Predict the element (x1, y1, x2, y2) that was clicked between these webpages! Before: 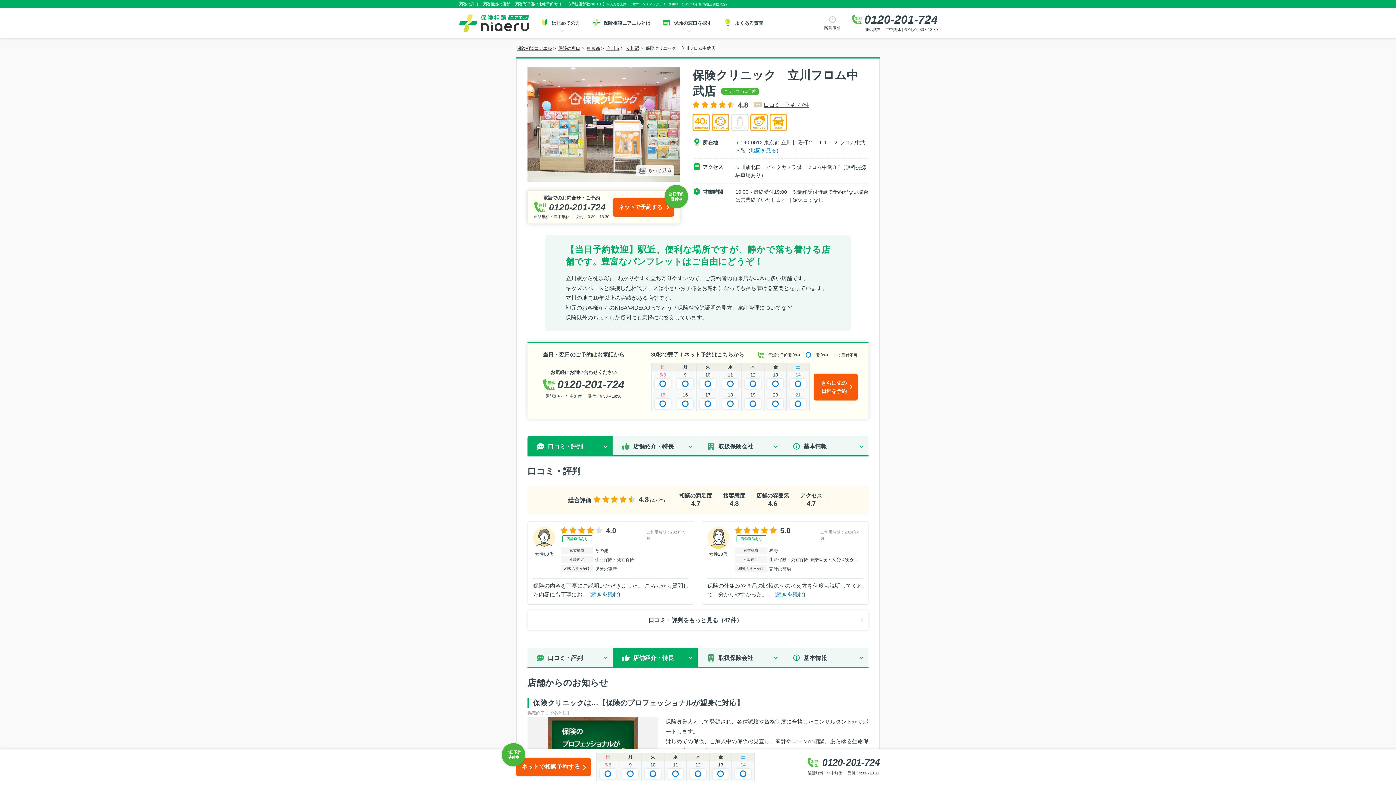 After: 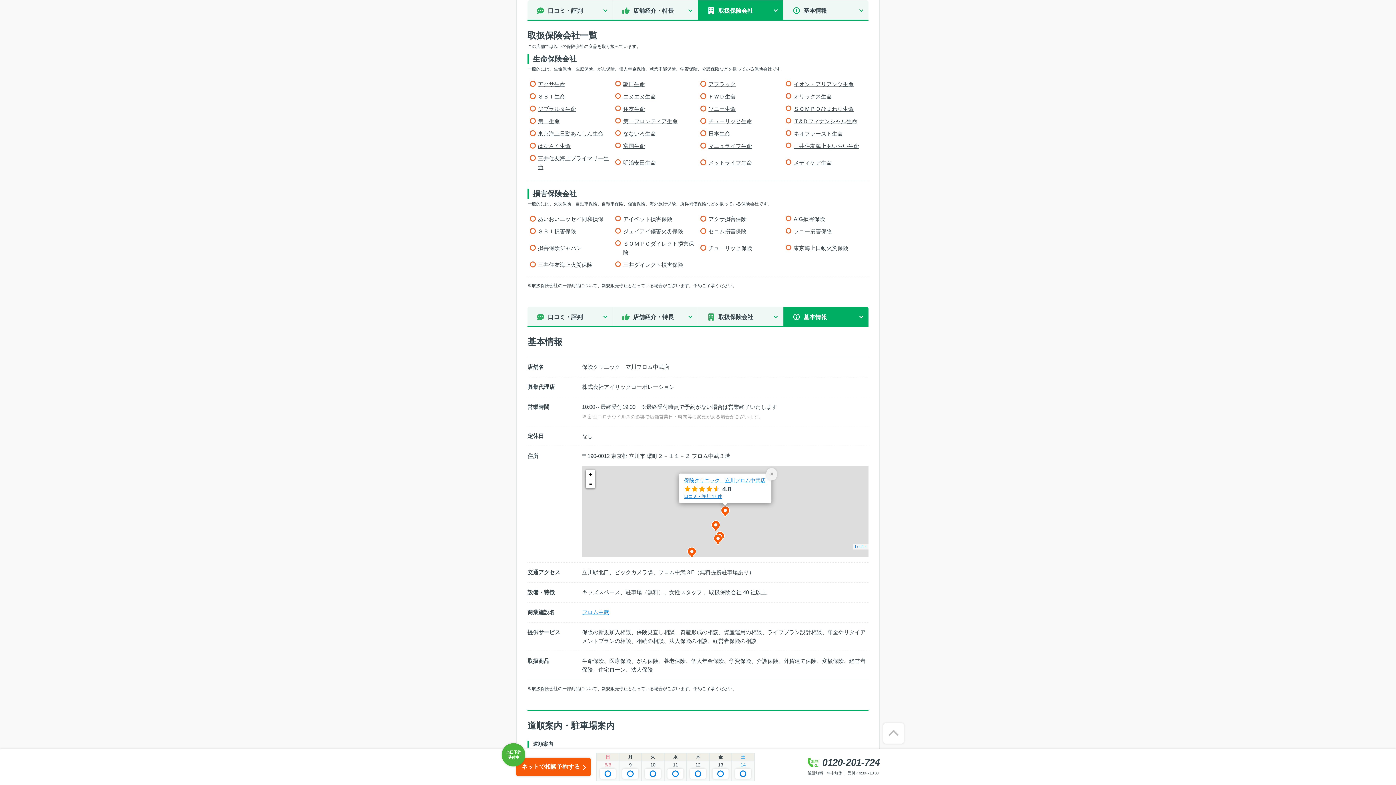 Action: label: 取扱保険会社 bbox: (698, 647, 783, 667)